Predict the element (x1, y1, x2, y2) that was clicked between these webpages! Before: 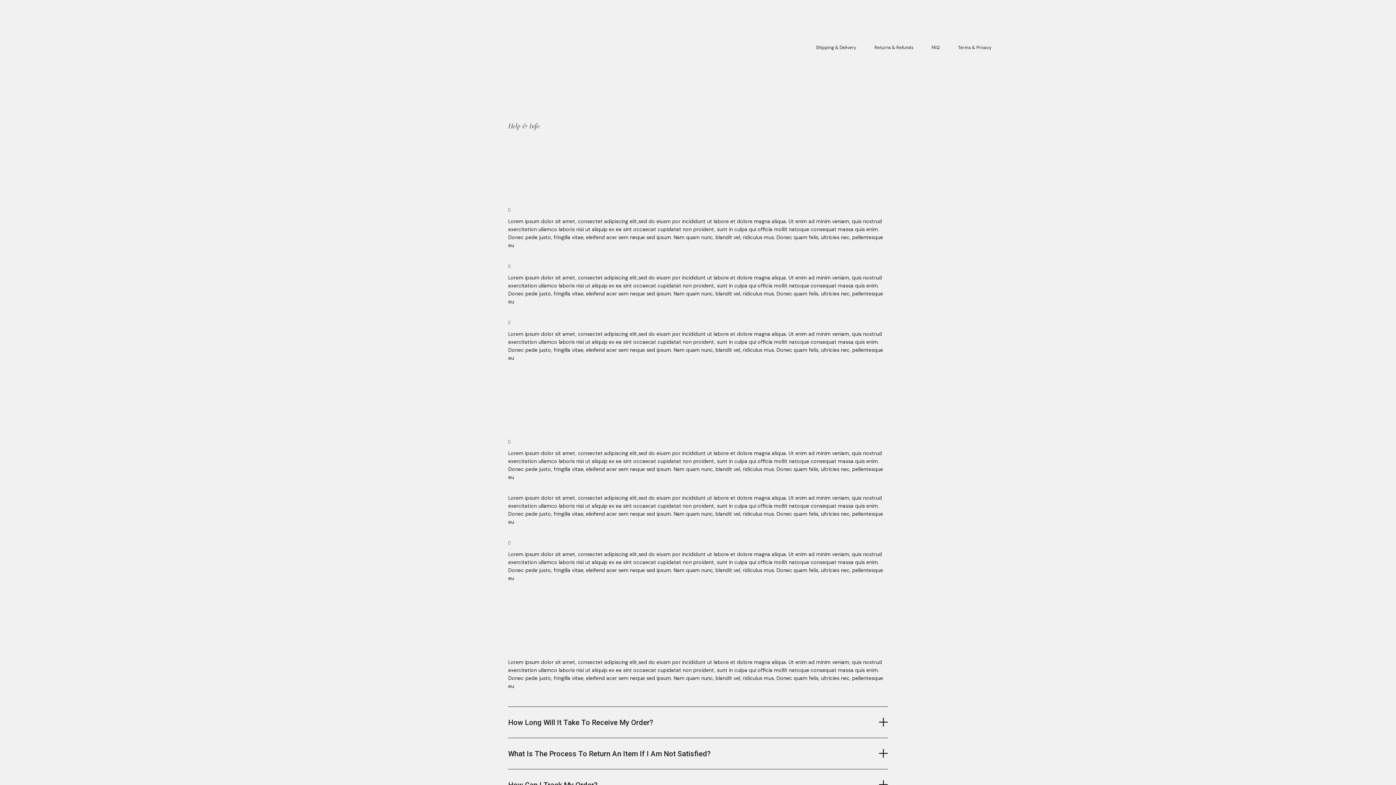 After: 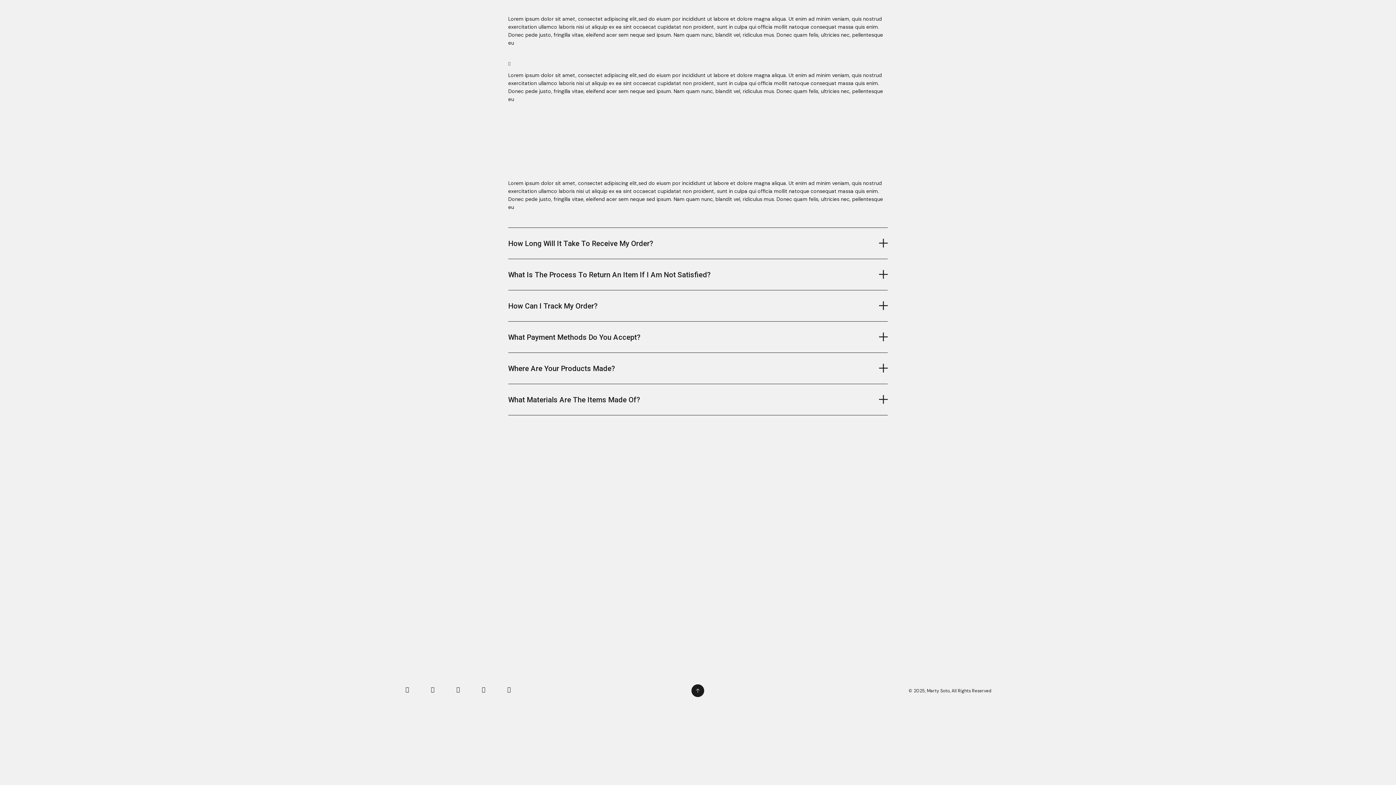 Action: label: FAQ bbox: (931, 43, 940, 51)